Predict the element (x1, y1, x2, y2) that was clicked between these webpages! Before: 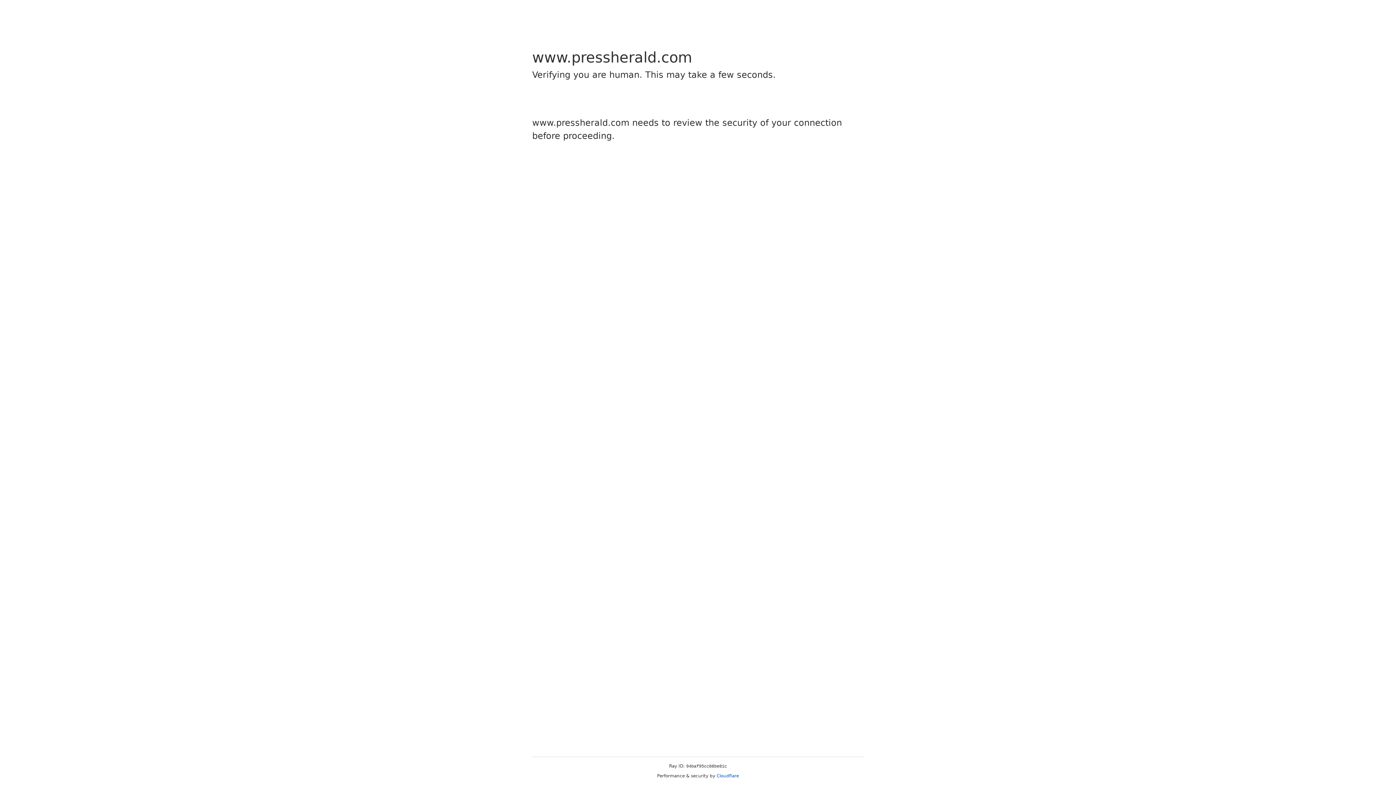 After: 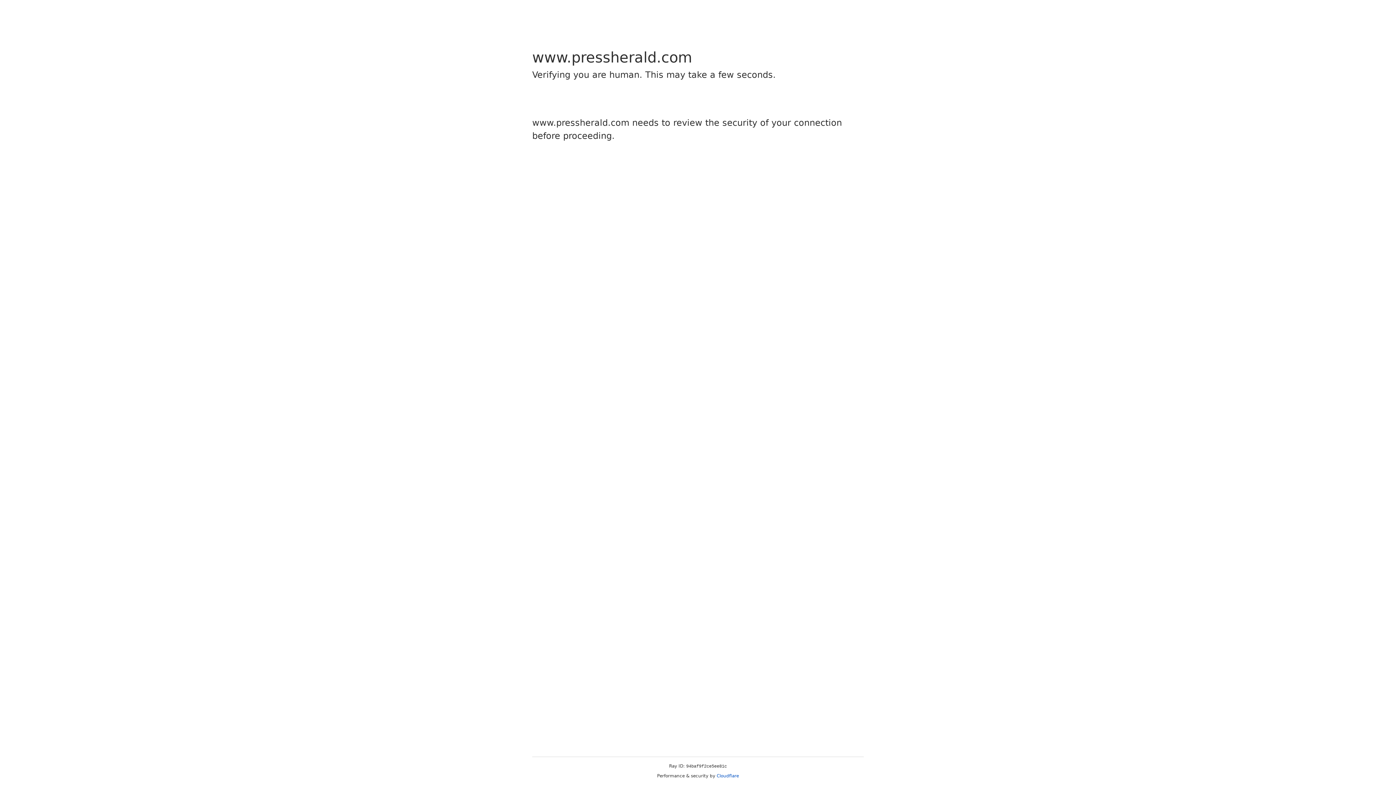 Action: label: Cloudflare bbox: (716, 773, 739, 778)